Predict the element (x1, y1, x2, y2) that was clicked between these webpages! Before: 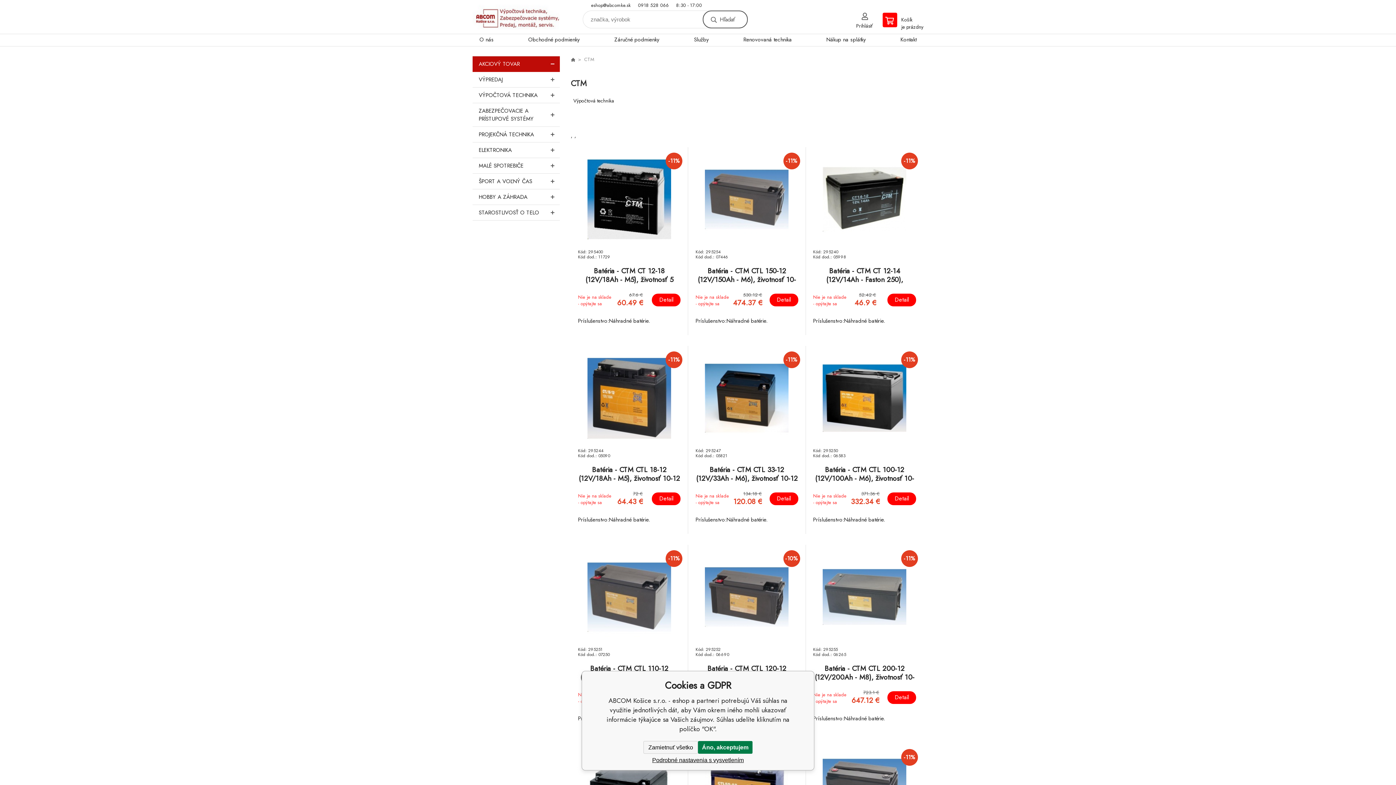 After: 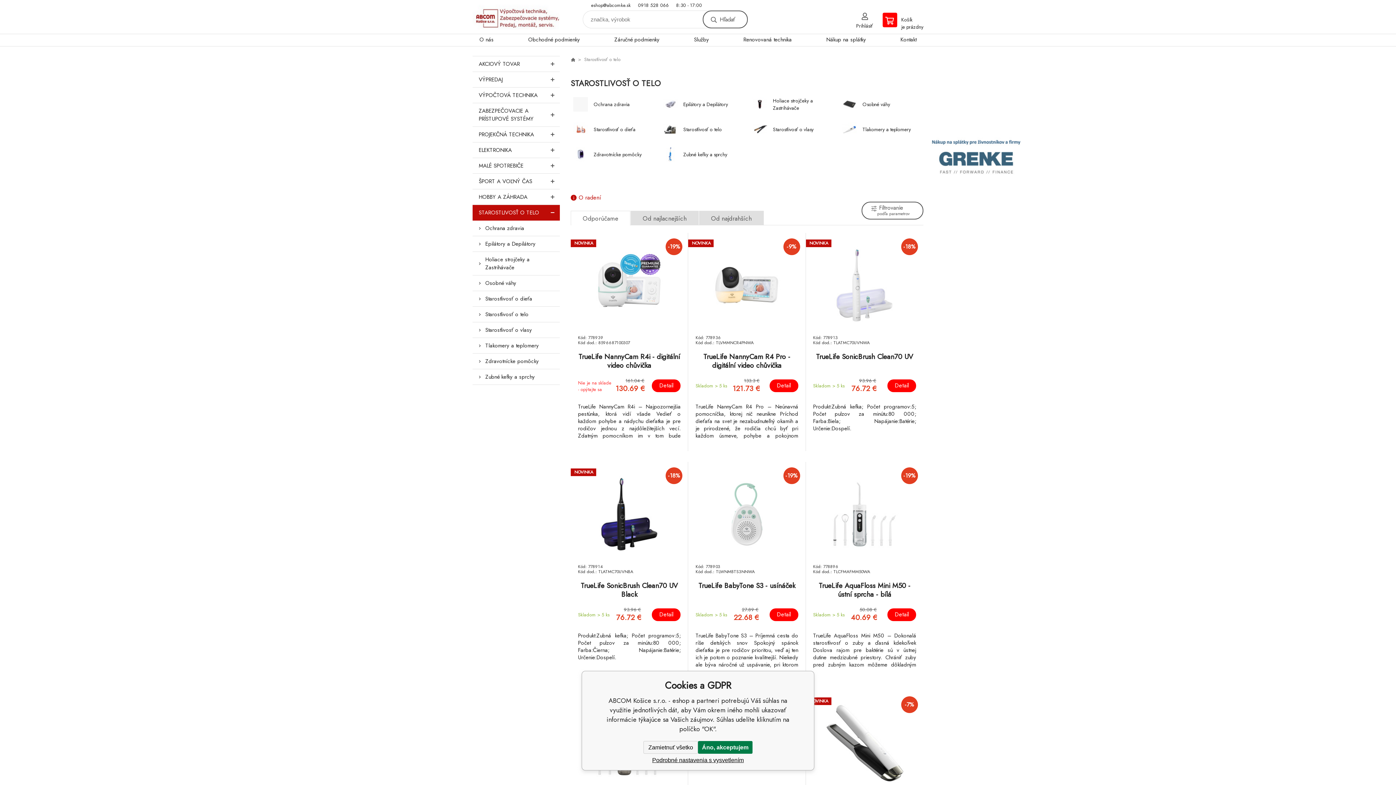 Action: label: STAROSTLIVOSŤ O TELO bbox: (472, 205, 560, 220)